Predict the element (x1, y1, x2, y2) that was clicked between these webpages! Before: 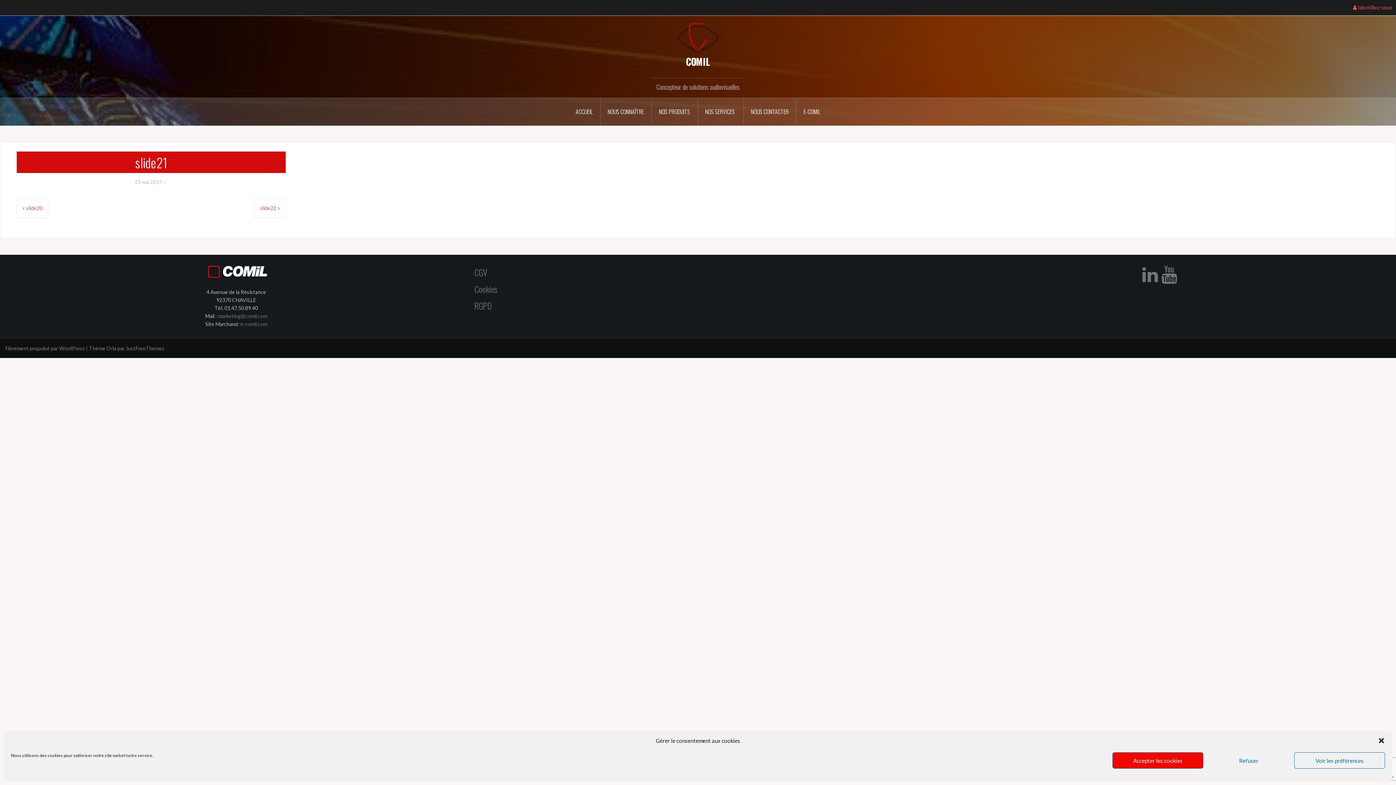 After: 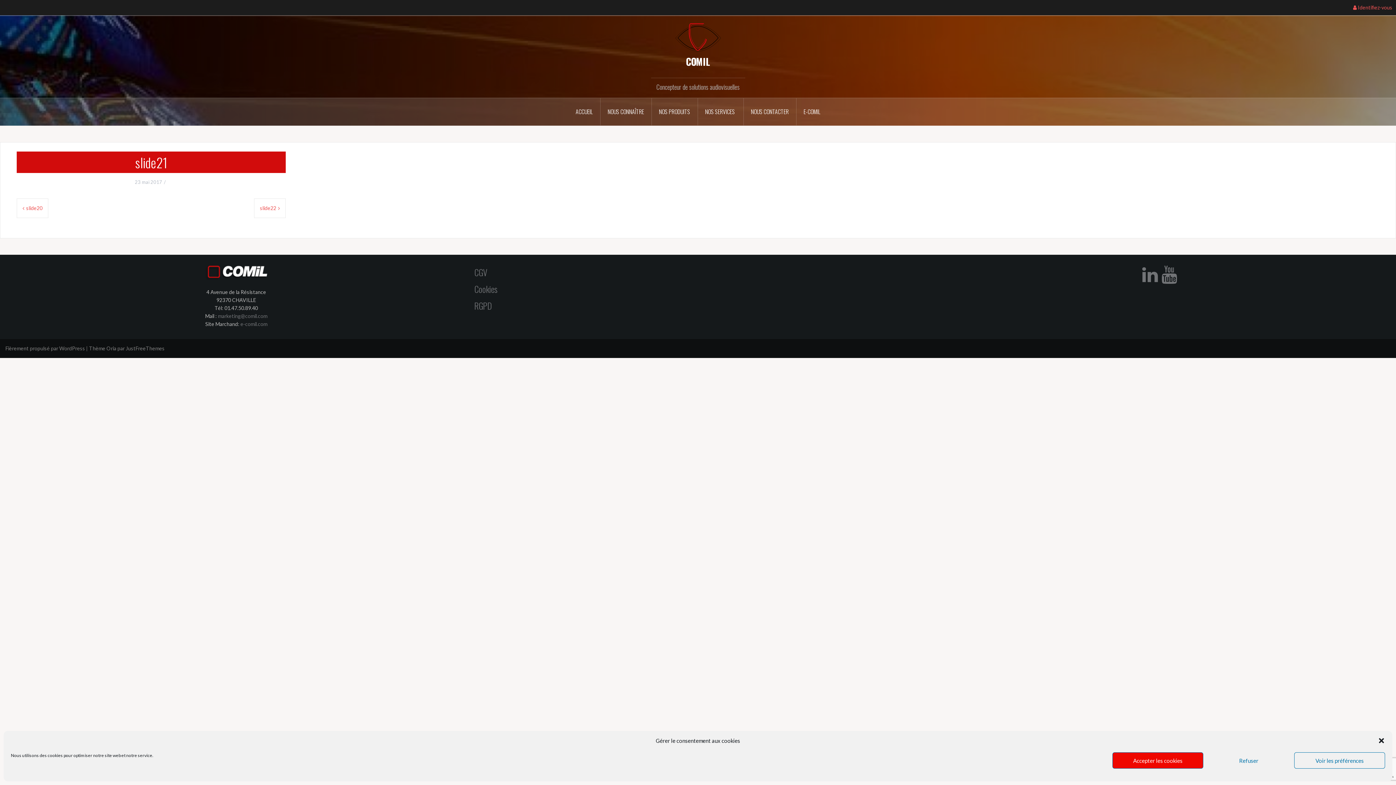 Action: bbox: (474, 299, 492, 312) label: RGPD